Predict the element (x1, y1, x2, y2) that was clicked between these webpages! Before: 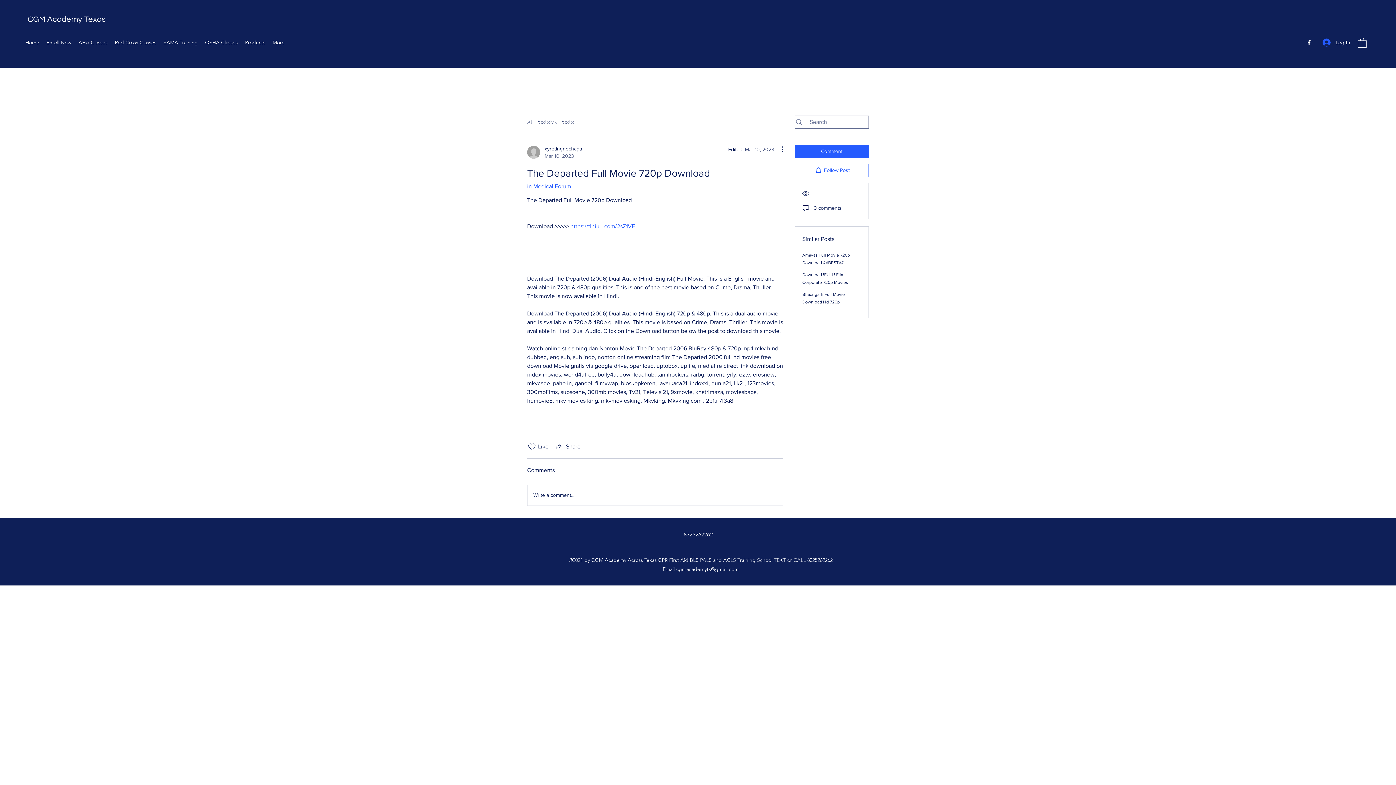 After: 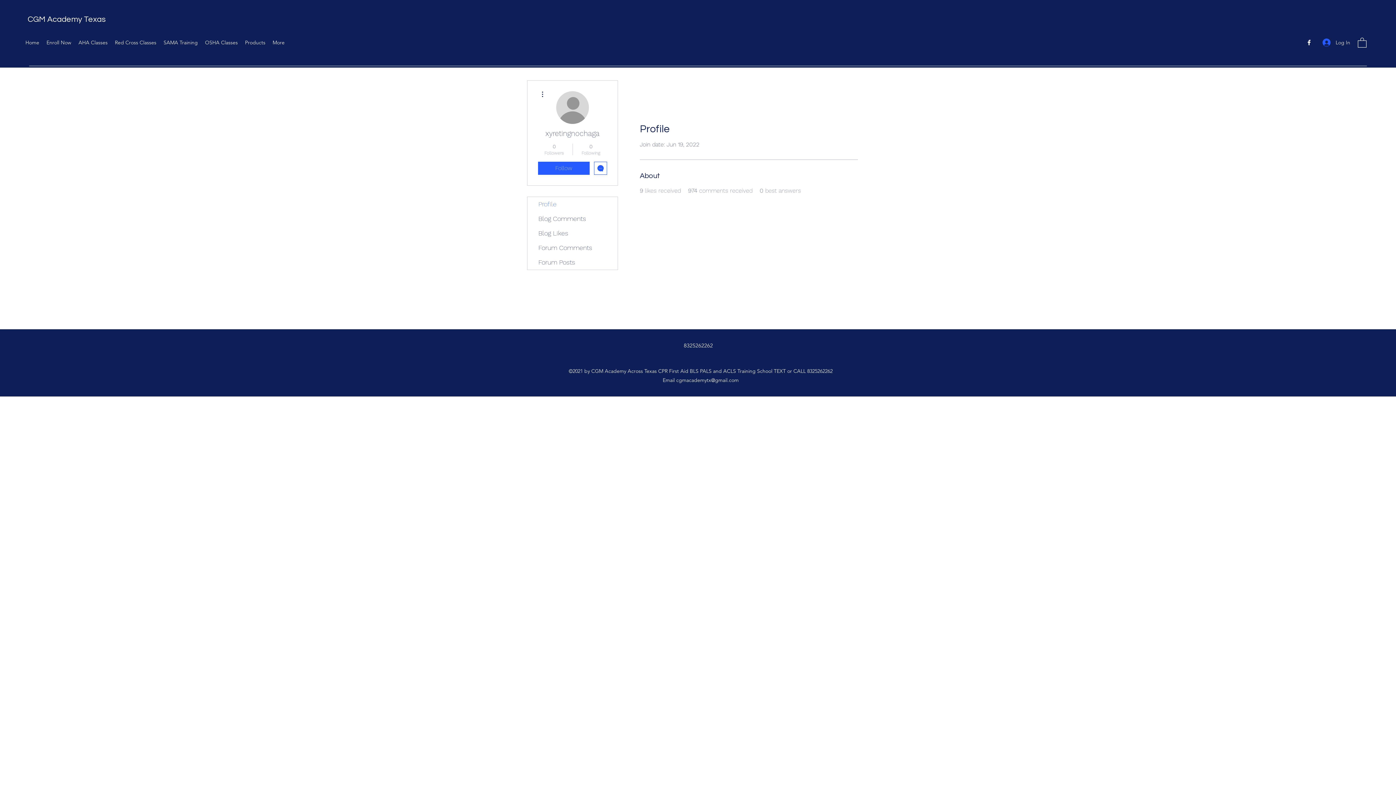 Action: bbox: (527, 144, 582, 159) label: xyretingnochaga
Mar 10, 2023